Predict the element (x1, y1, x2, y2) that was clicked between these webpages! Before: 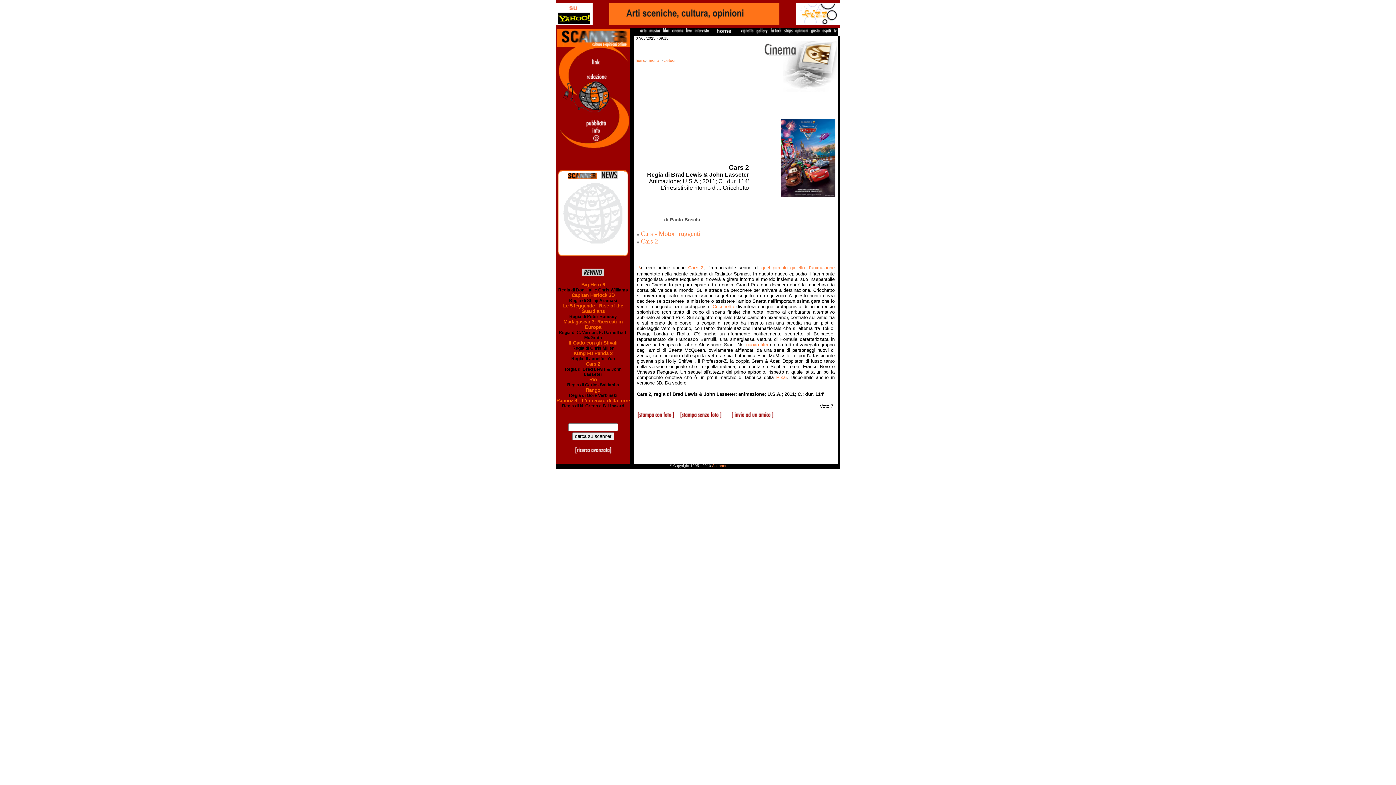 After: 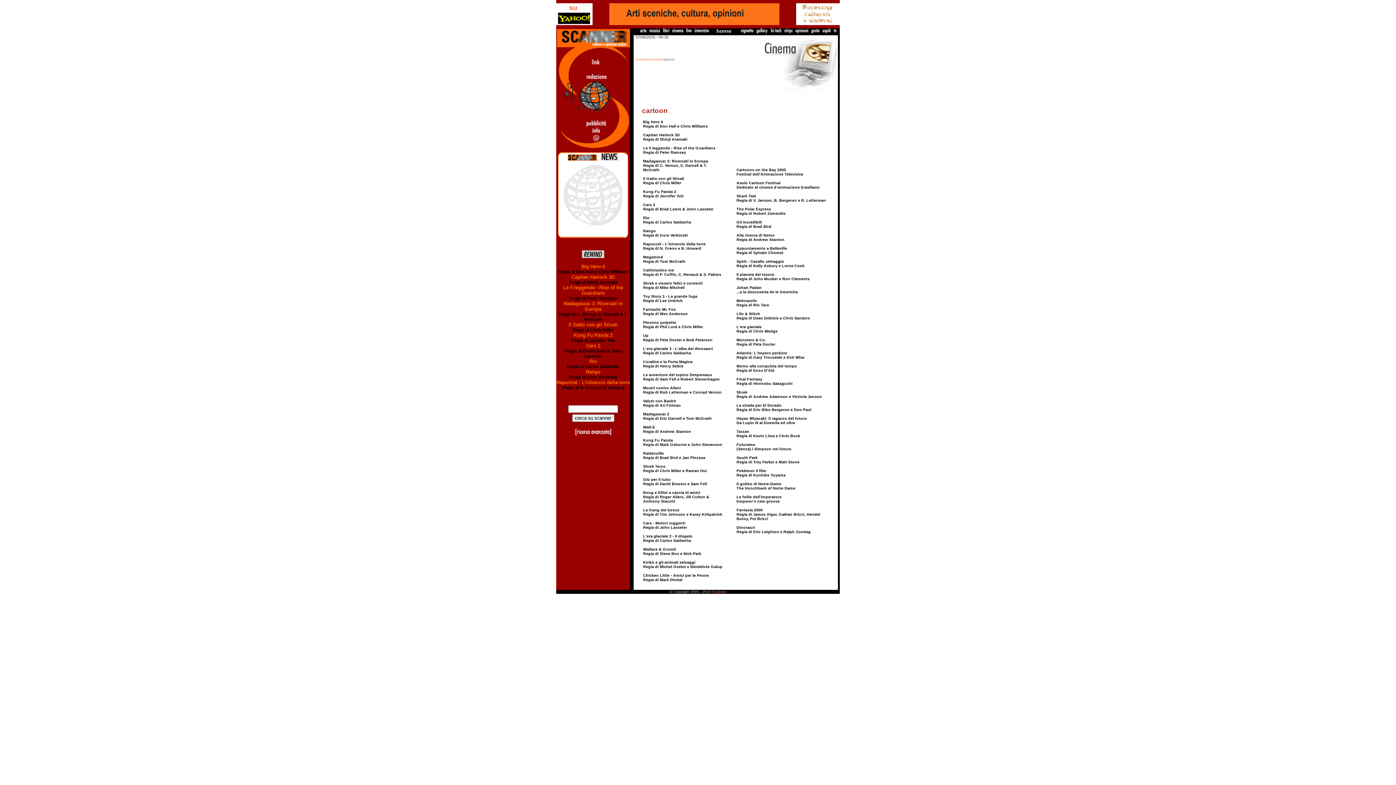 Action: label: cartoon bbox: (664, 58, 676, 62)